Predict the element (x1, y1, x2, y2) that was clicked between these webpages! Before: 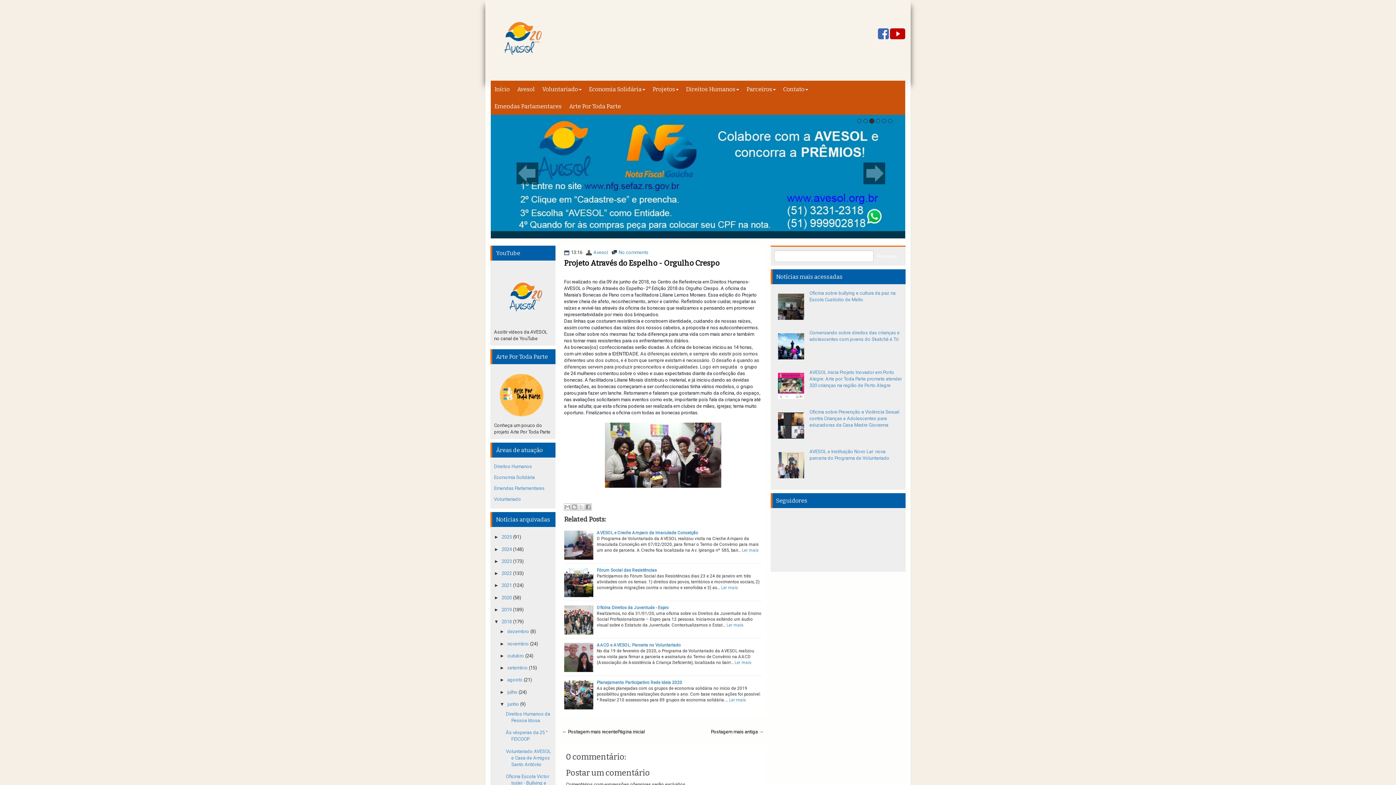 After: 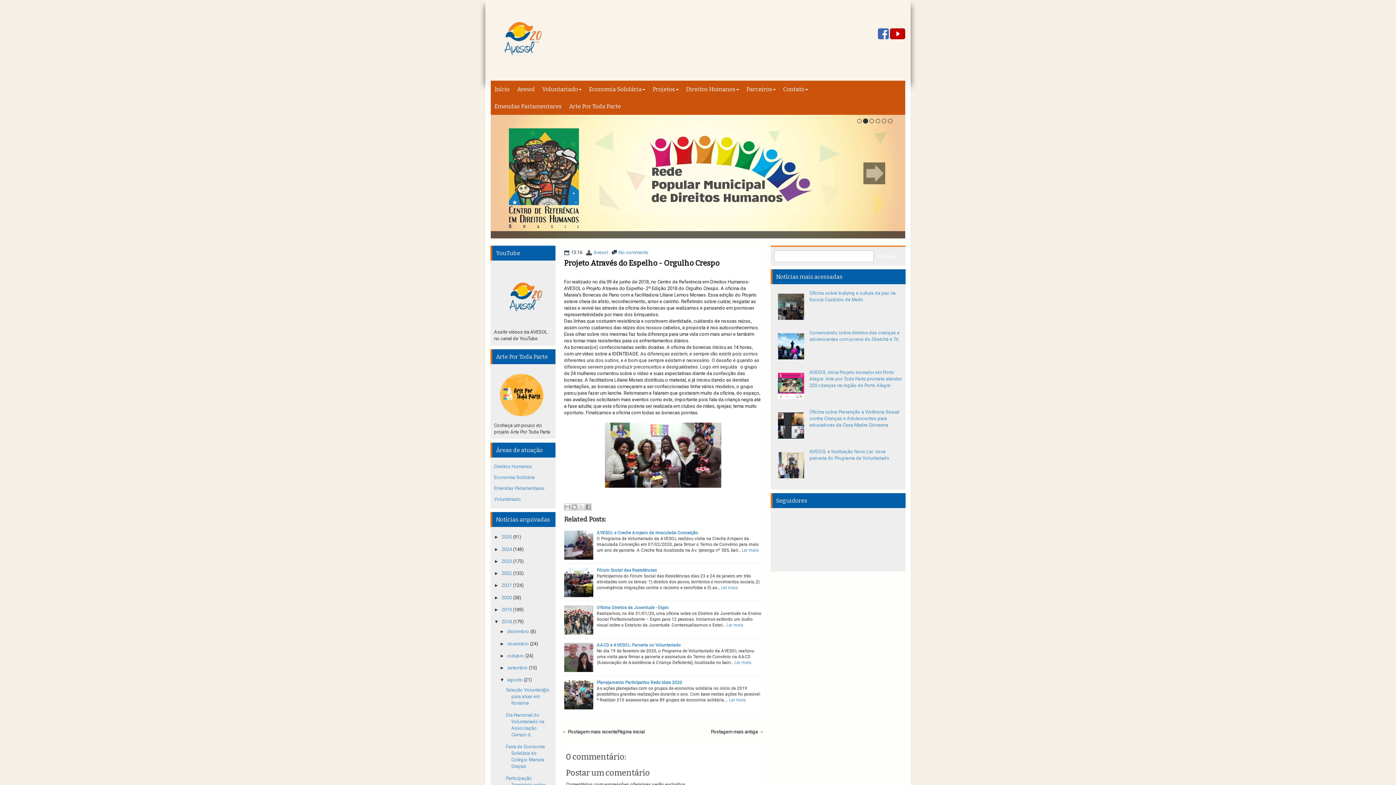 Action: label: ►   bbox: (499, 677, 507, 683)